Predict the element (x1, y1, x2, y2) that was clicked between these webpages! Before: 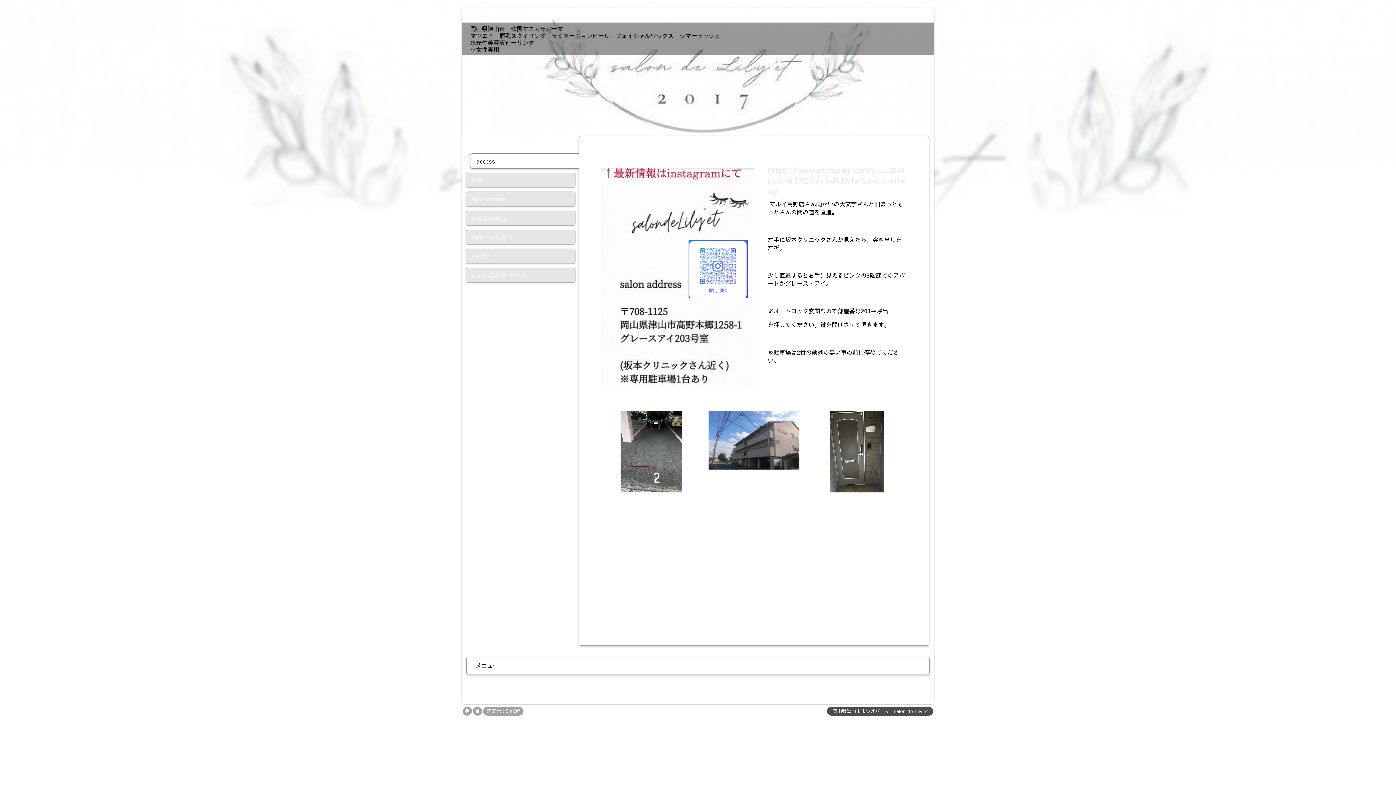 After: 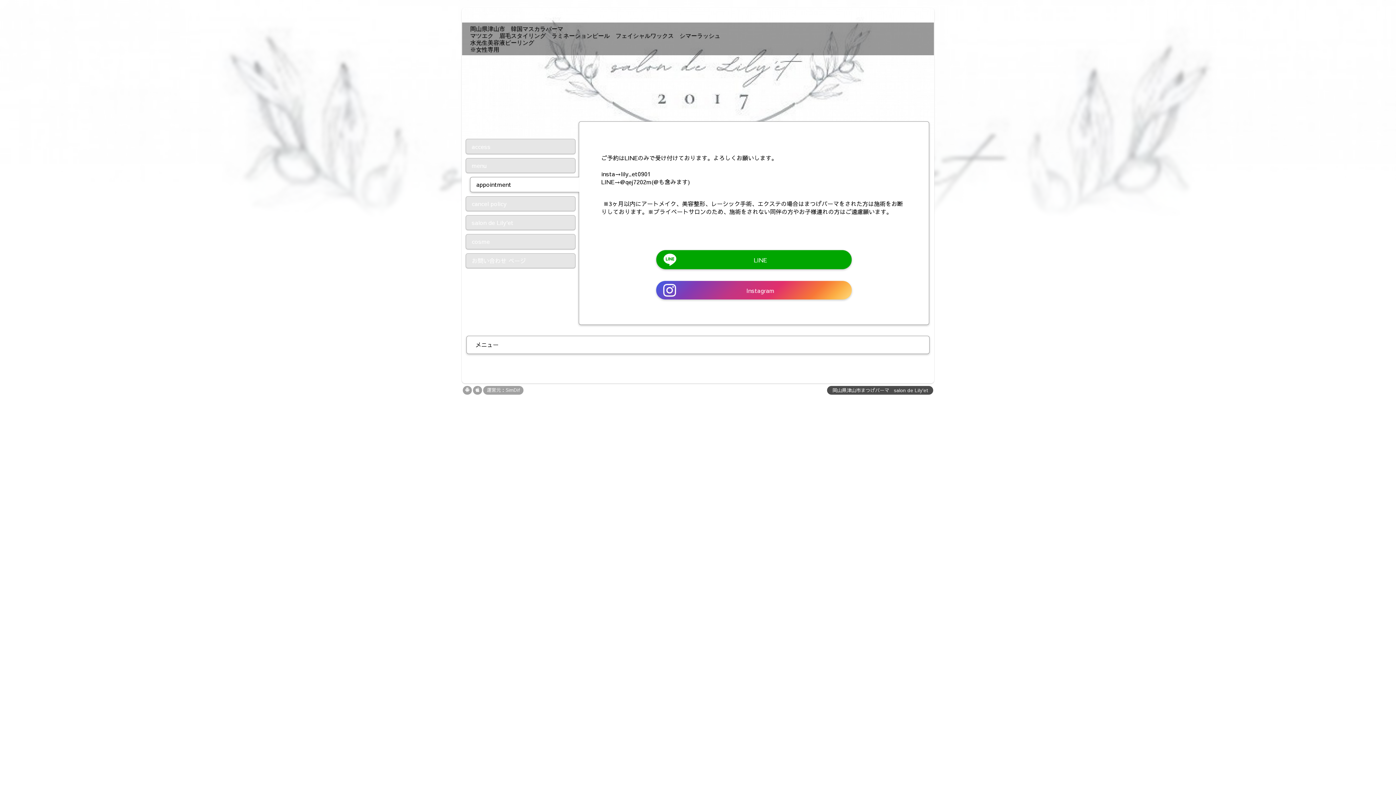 Action: label: appointment bbox: (465, 191, 575, 206)